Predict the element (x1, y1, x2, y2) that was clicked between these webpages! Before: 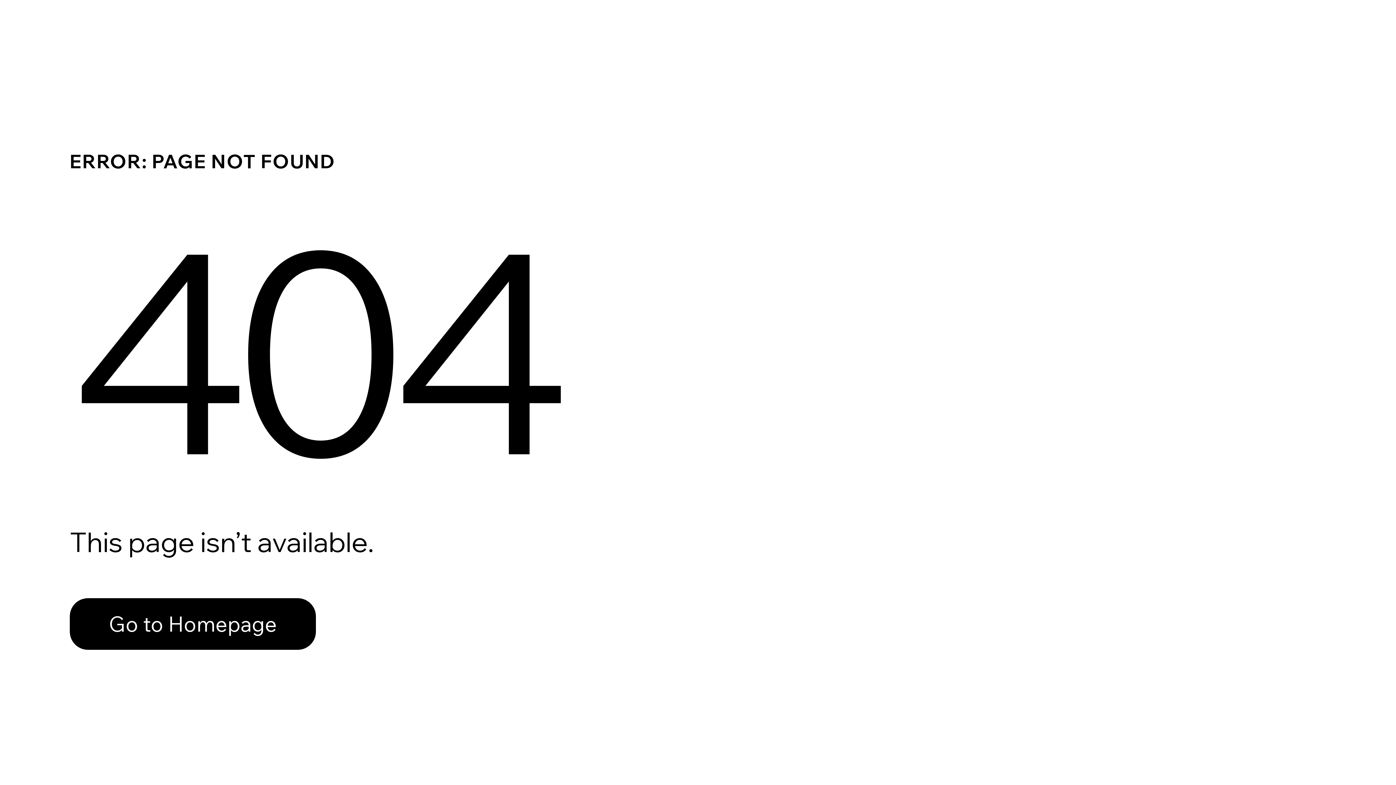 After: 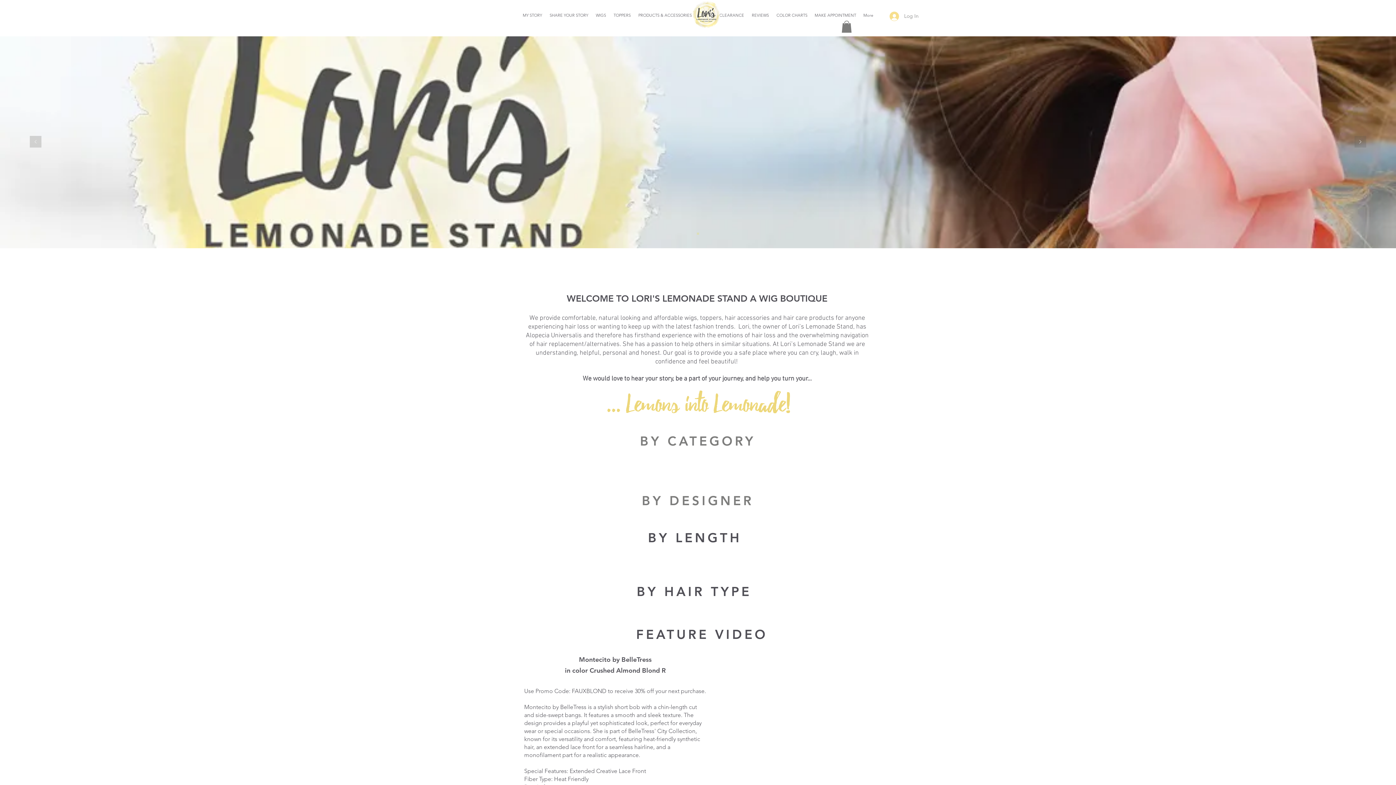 Action: bbox: (69, 598, 316, 650) label: Go to Homepage